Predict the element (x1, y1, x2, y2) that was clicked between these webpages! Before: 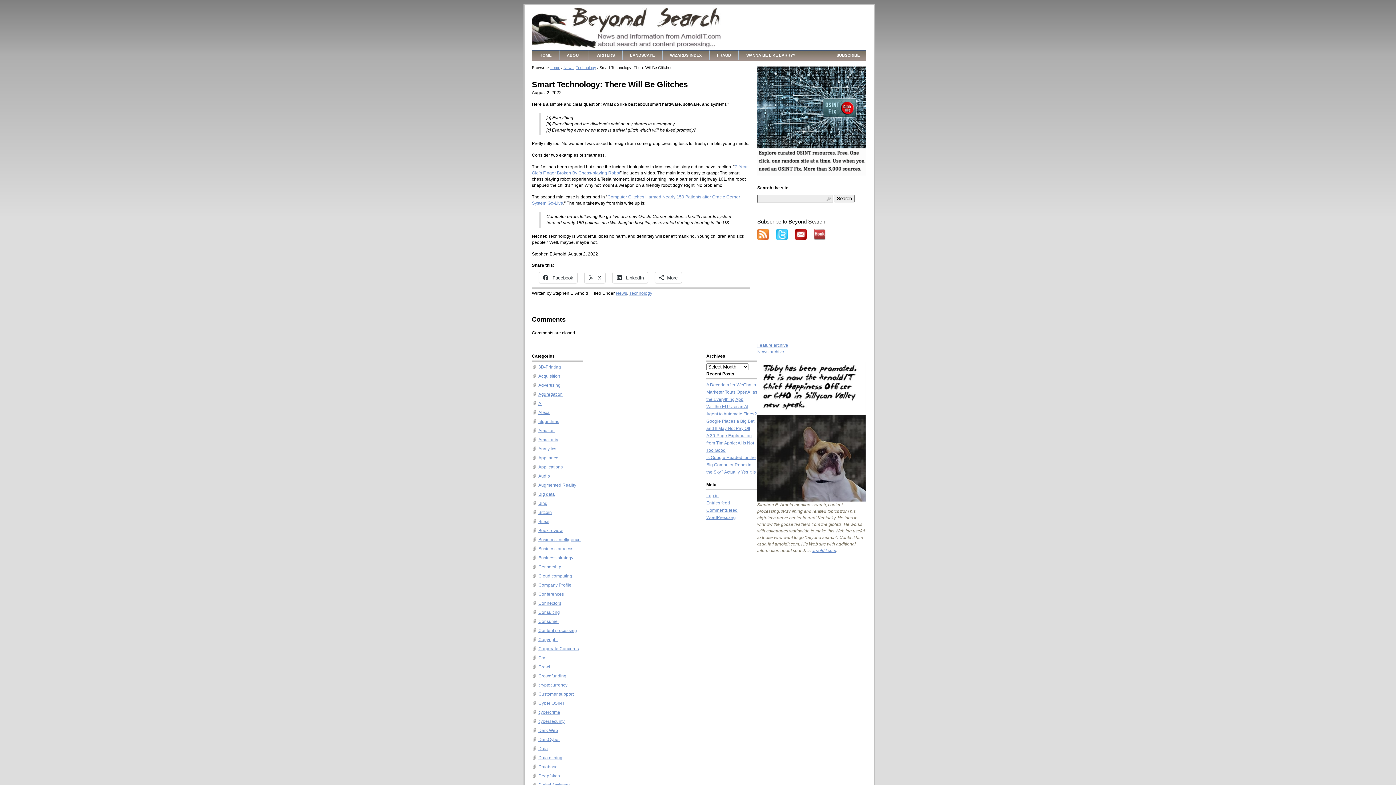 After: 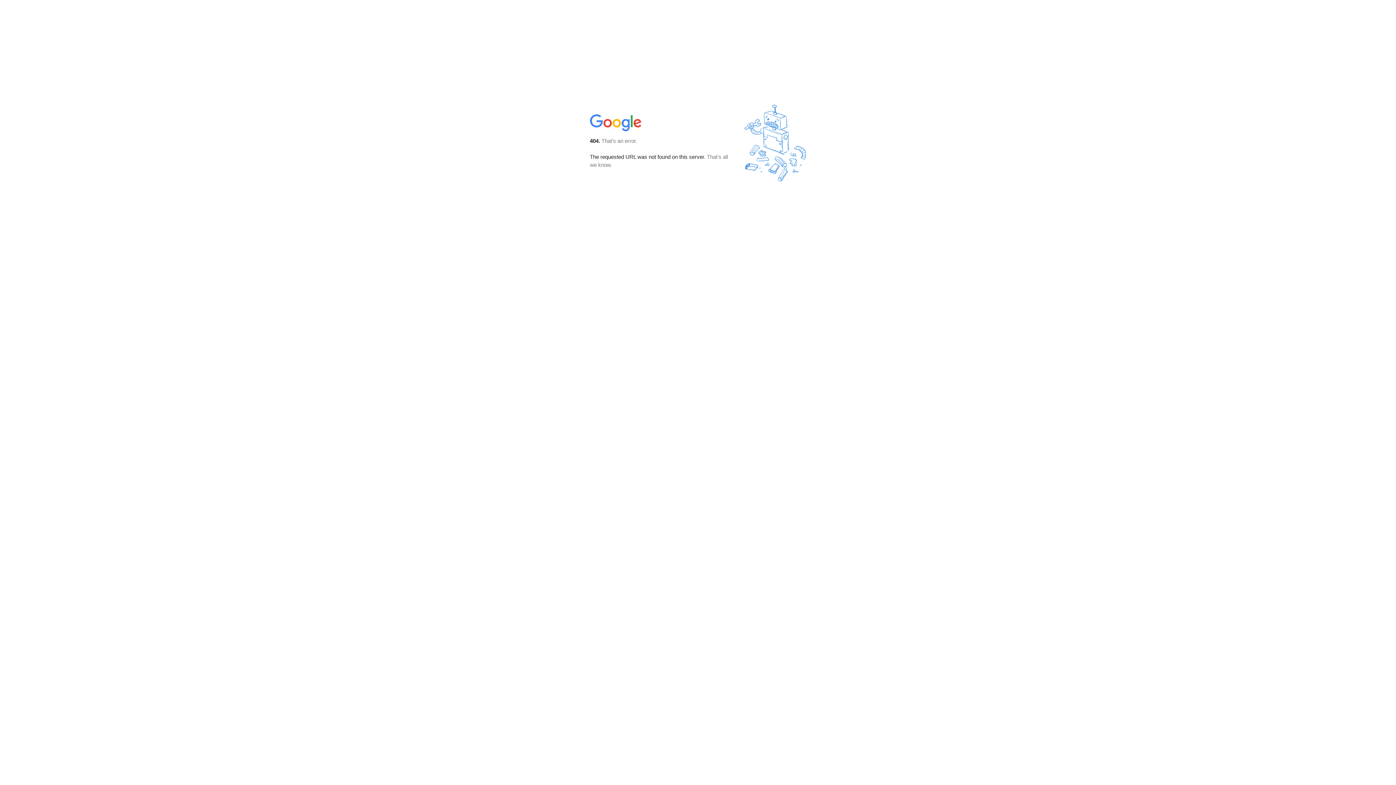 Action: label: SUBSCRIBE bbox: (835, 53, 860, 57)